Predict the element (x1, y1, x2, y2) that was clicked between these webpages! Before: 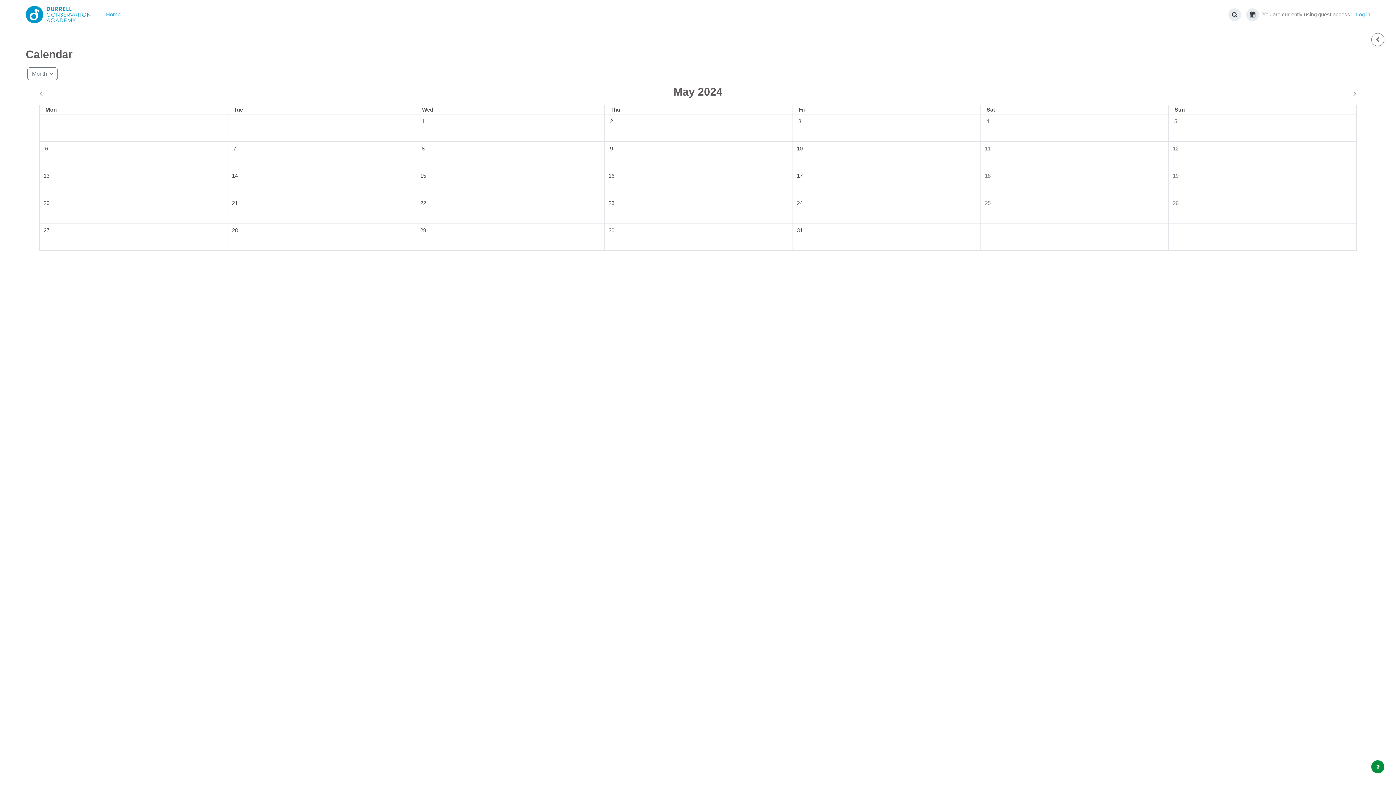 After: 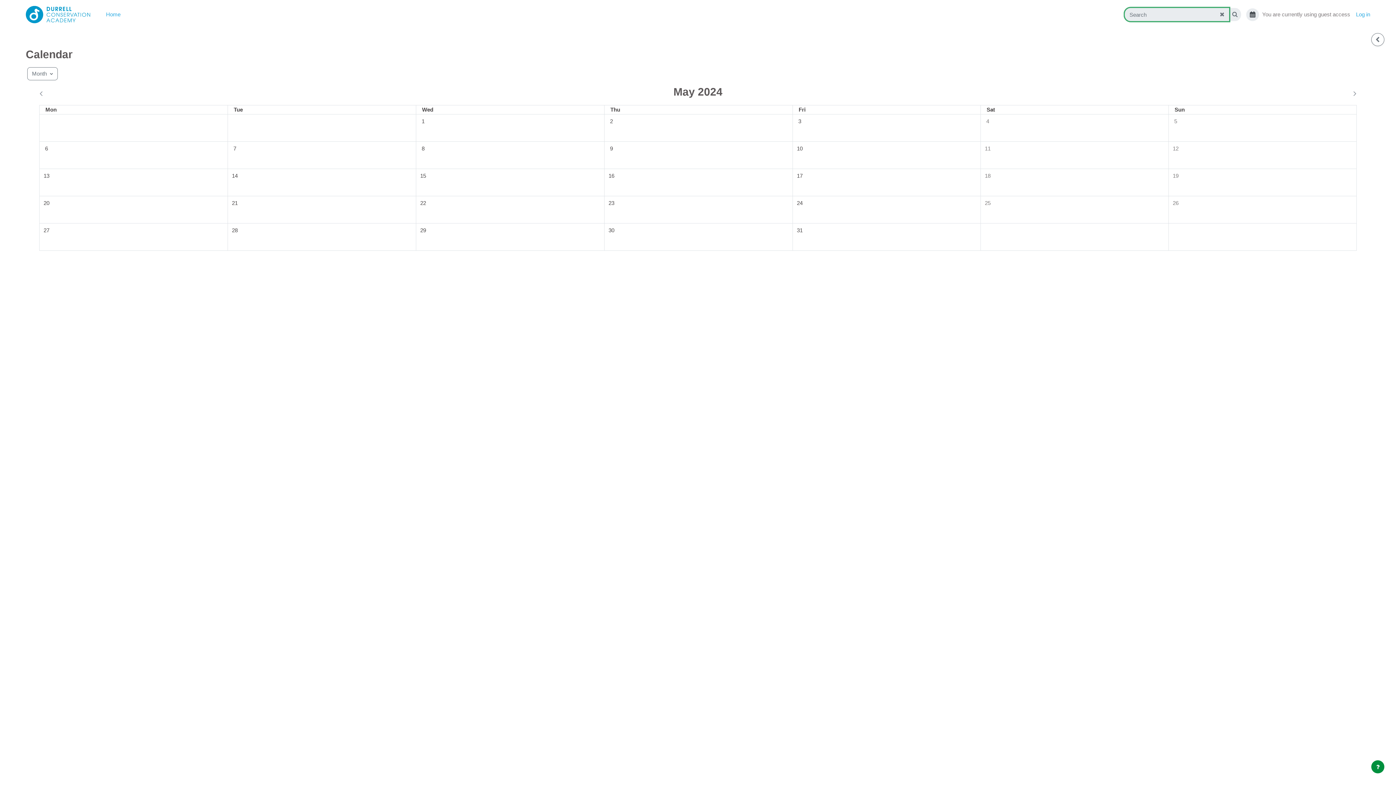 Action: label: Toggle search input bbox: (1228, 8, 1241, 20)